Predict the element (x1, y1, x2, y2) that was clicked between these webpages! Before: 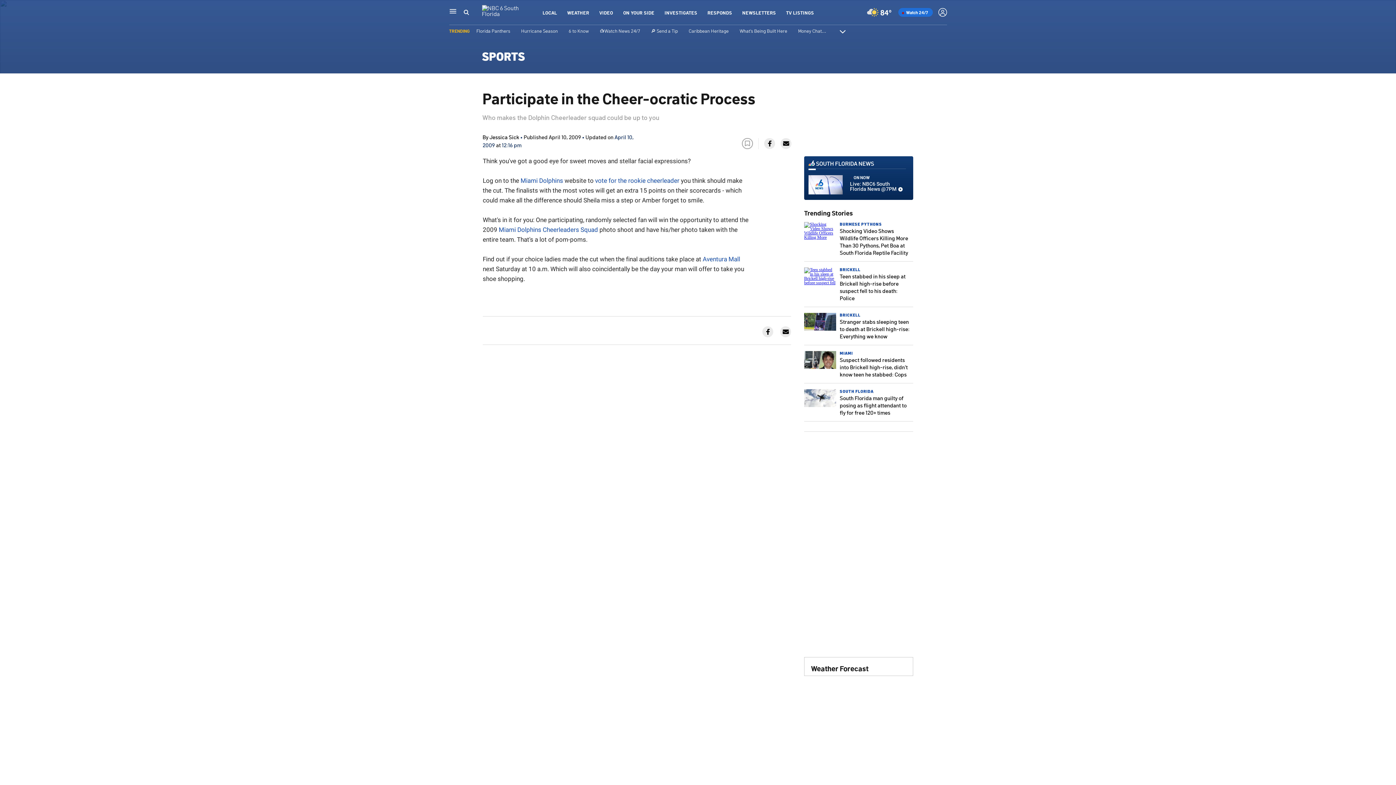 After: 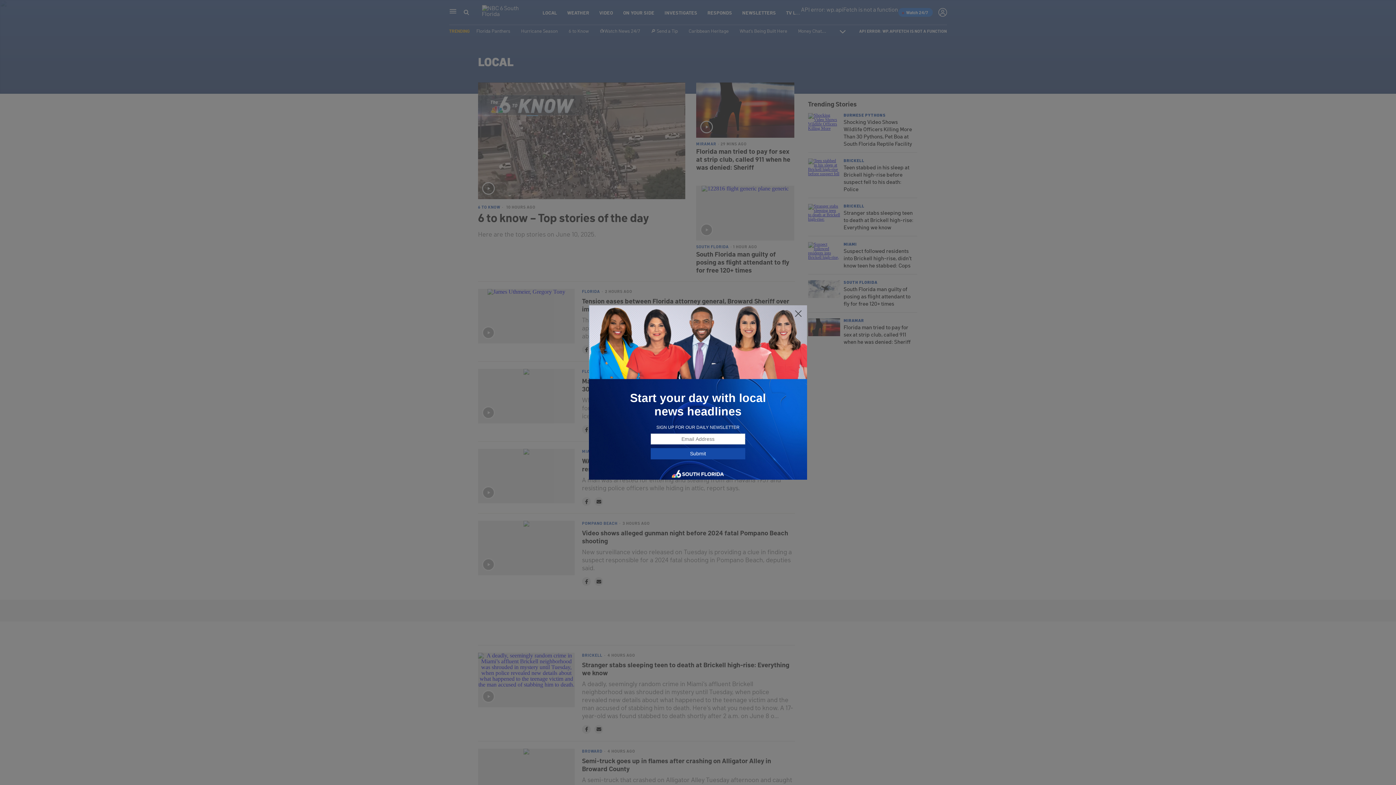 Action: label: LOCAL bbox: (542, 9, 557, 15)